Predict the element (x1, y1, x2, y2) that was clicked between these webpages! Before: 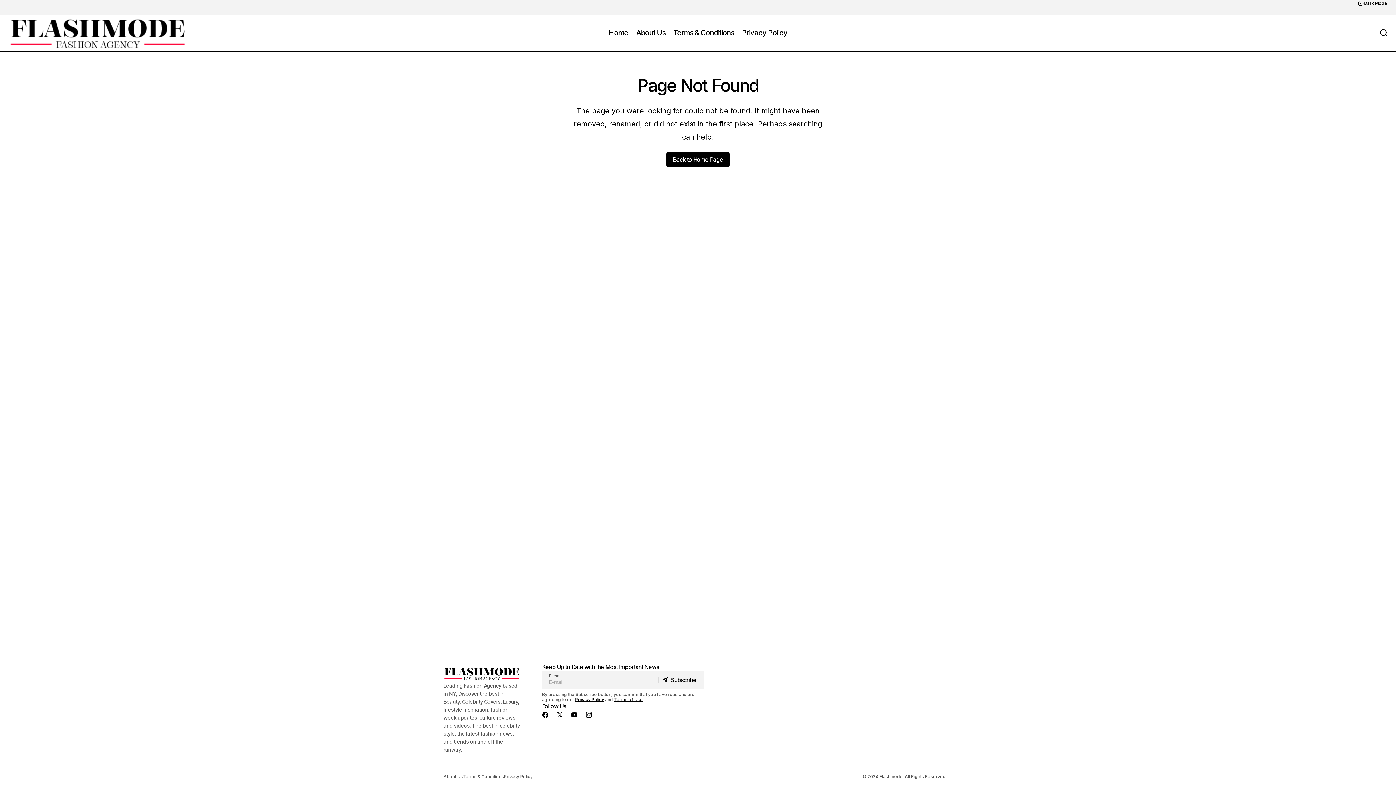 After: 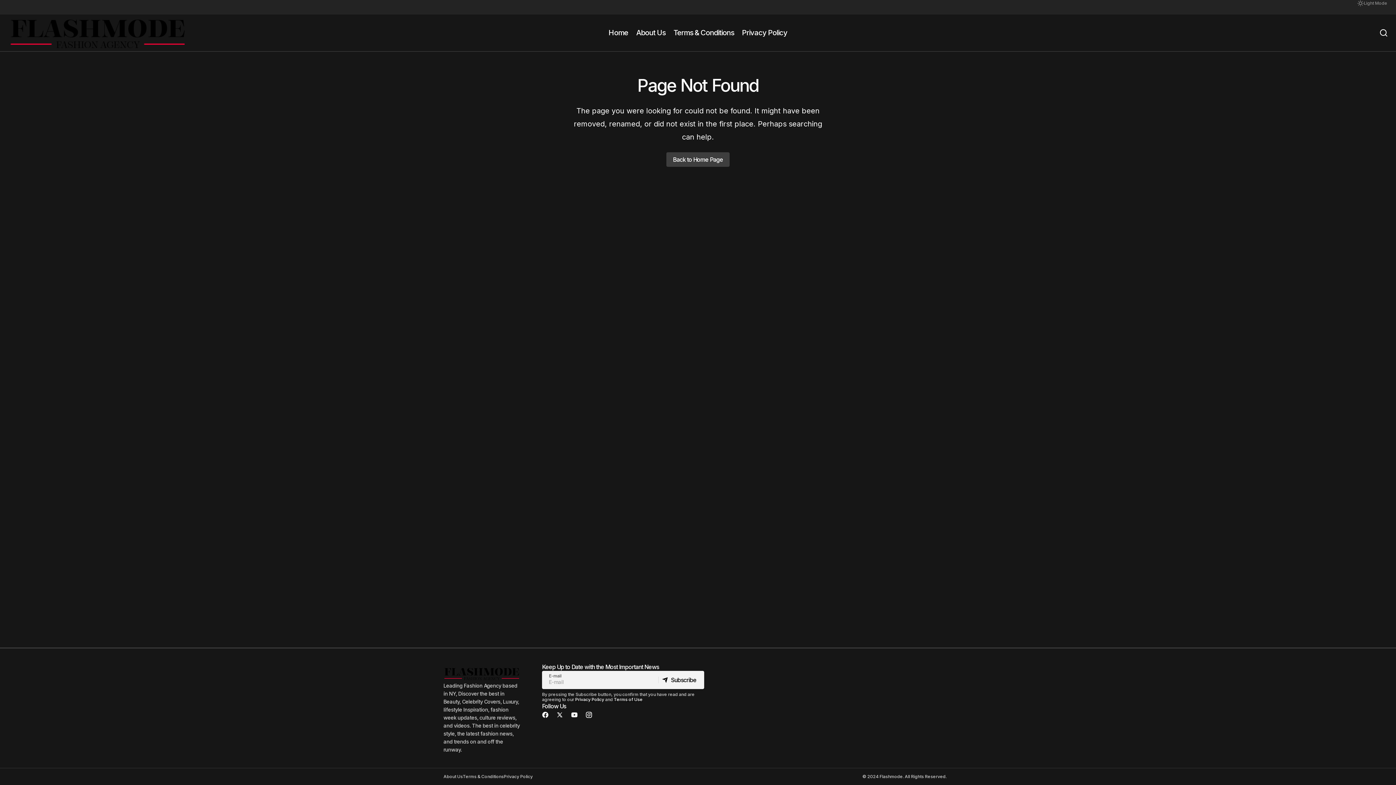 Action: label: Scheme Toggle bbox: (1357, 0, 1387, 6)